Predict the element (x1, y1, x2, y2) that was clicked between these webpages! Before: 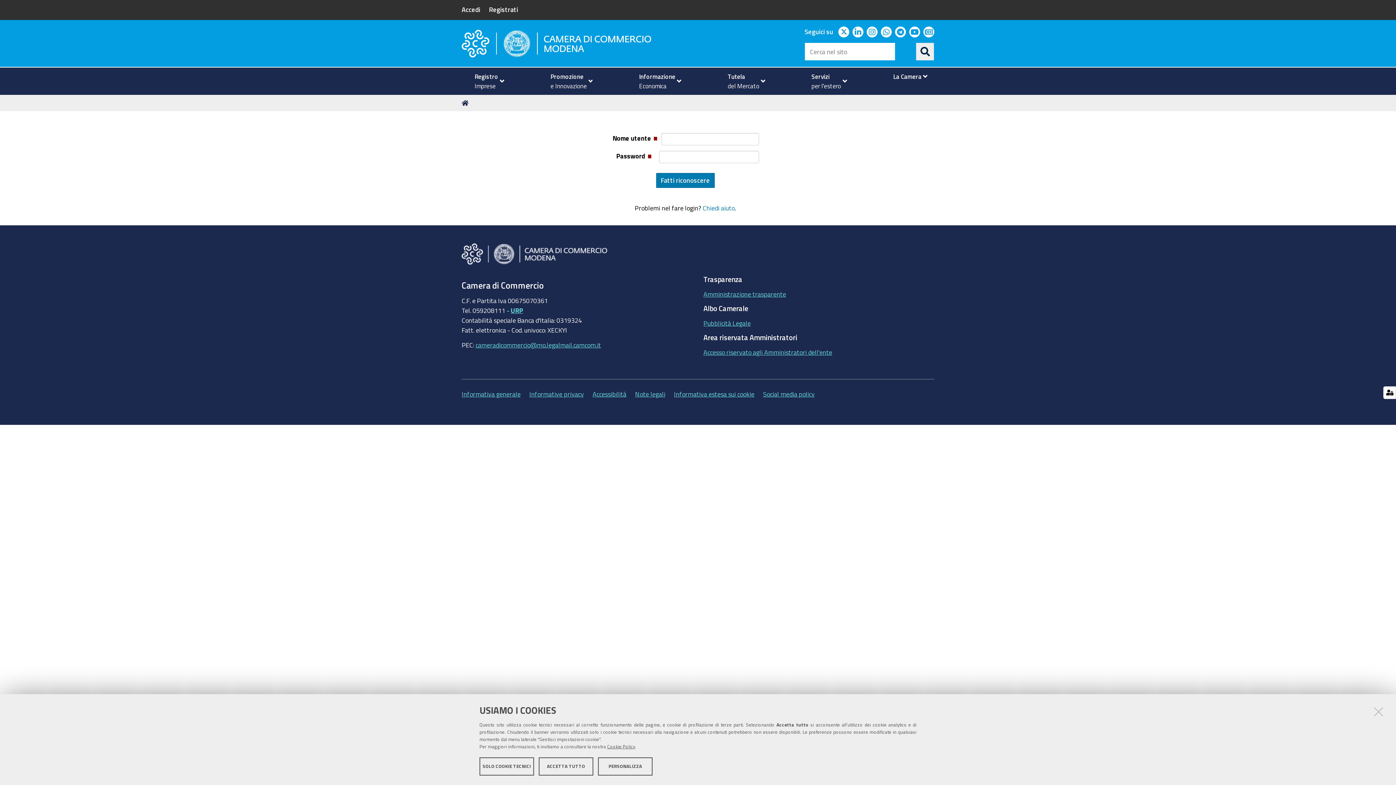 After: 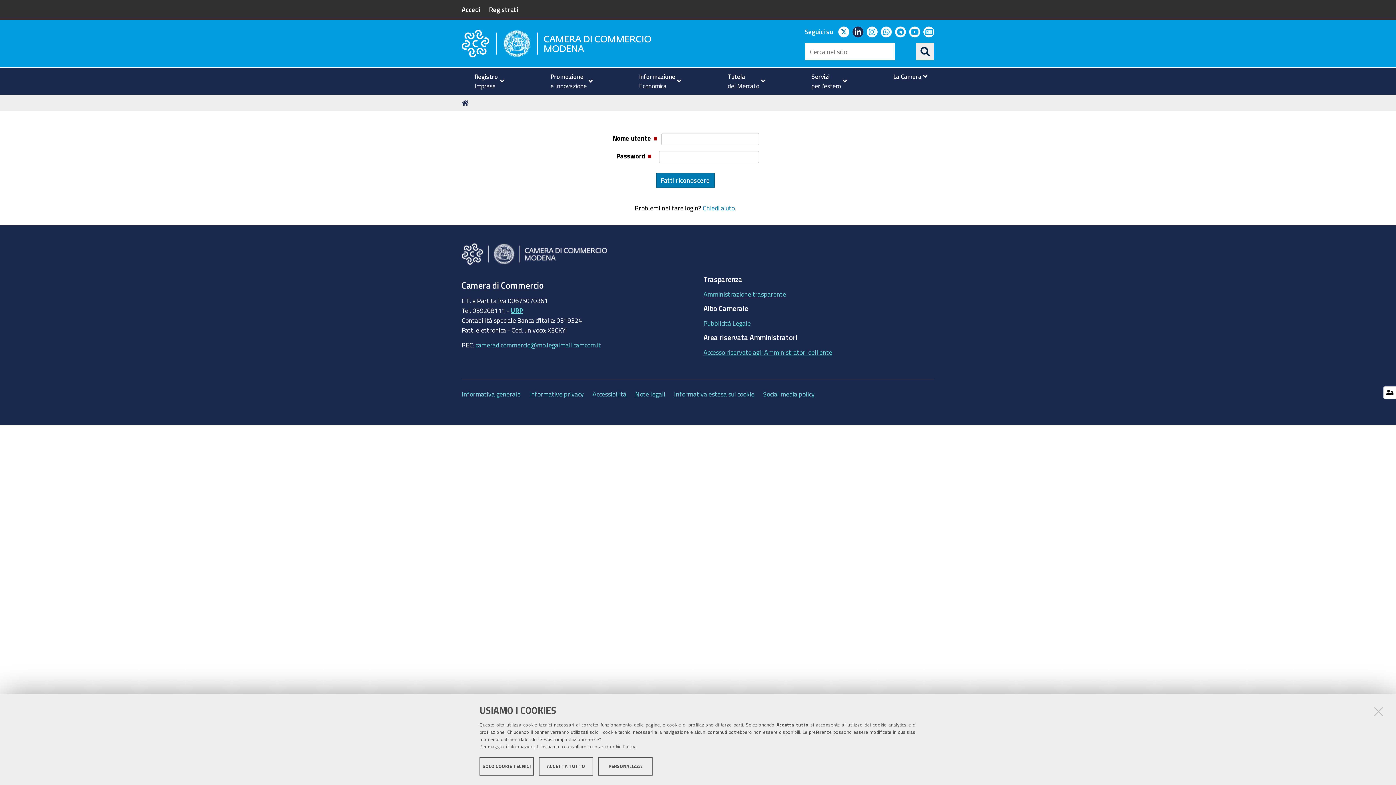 Action: bbox: (852, 26, 863, 37) label: linkedin